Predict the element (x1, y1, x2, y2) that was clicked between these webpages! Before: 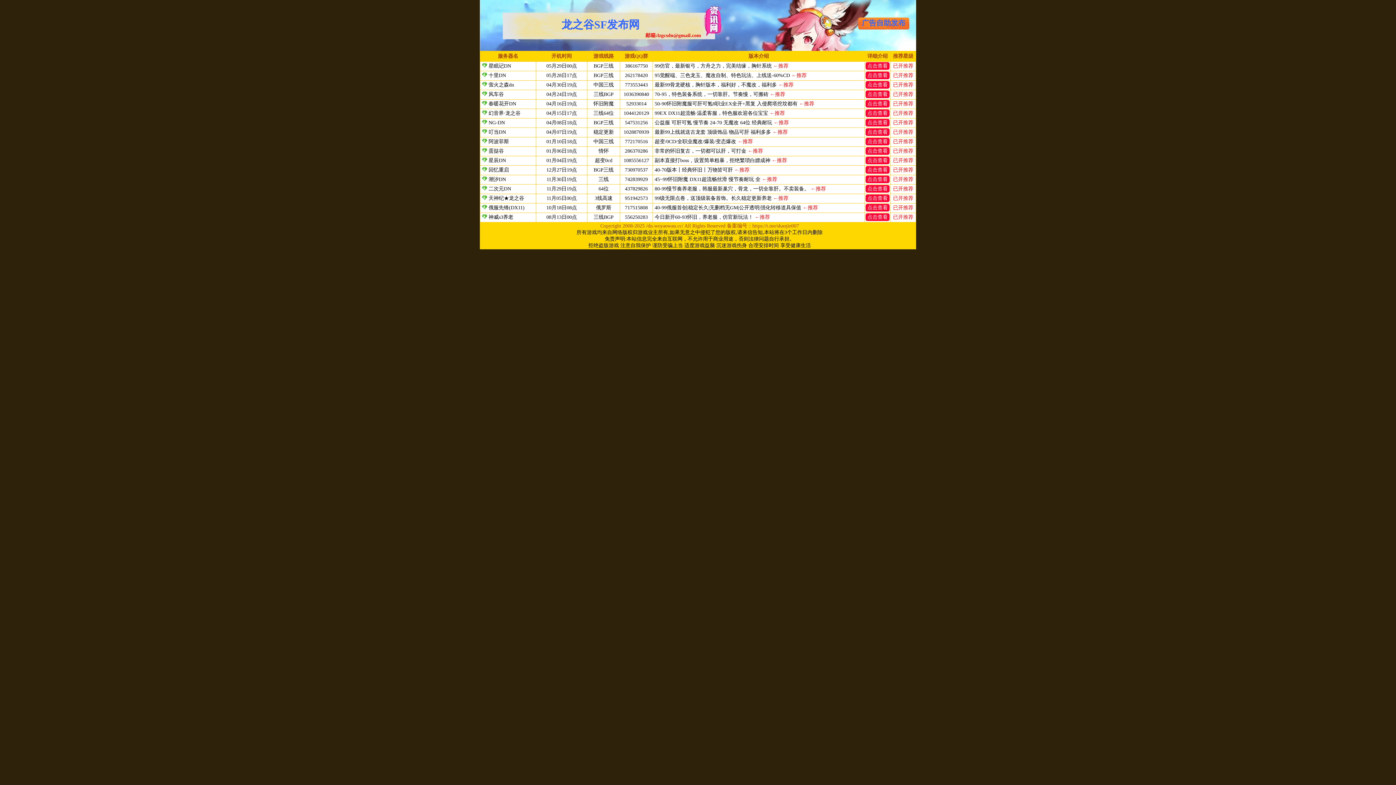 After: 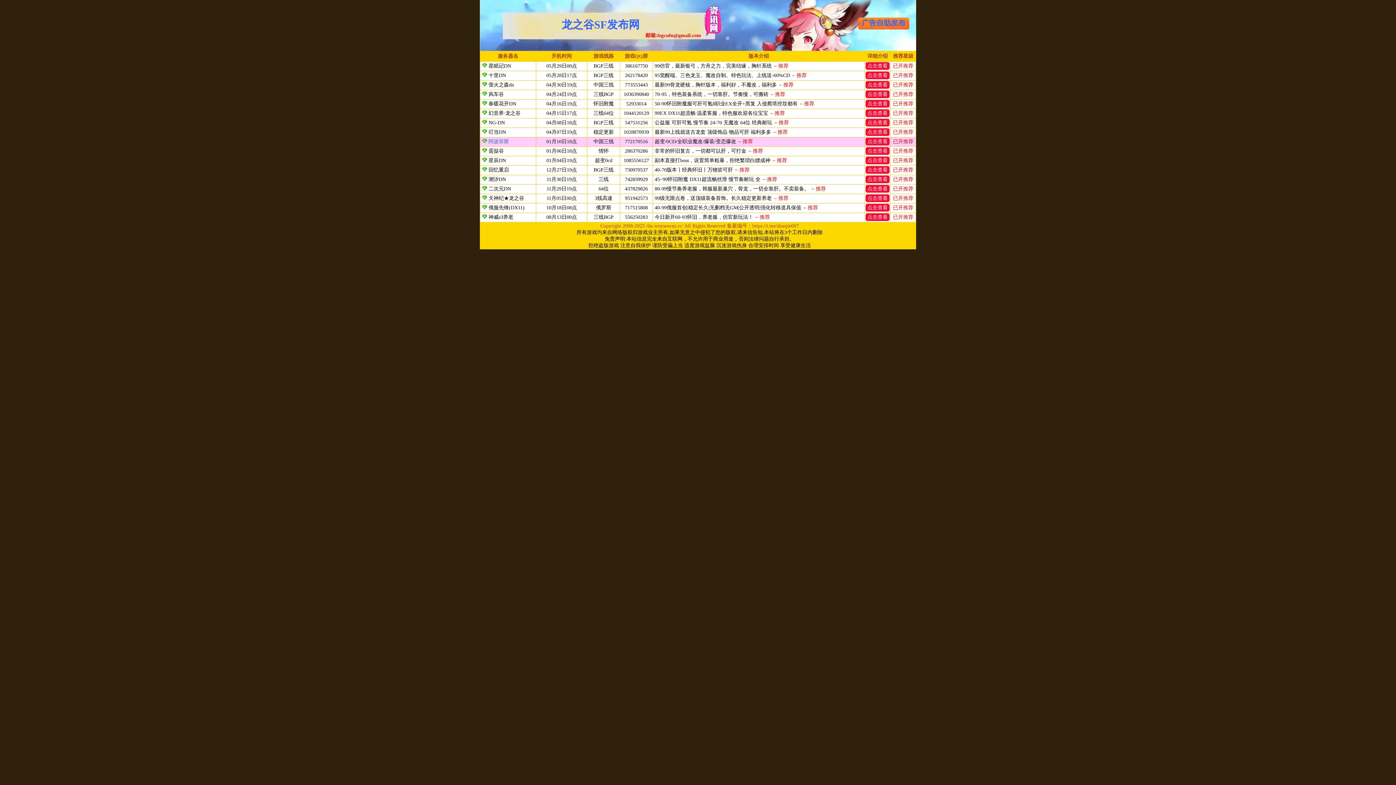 Action: bbox: (488, 138, 509, 144) label: 阿波菲斯